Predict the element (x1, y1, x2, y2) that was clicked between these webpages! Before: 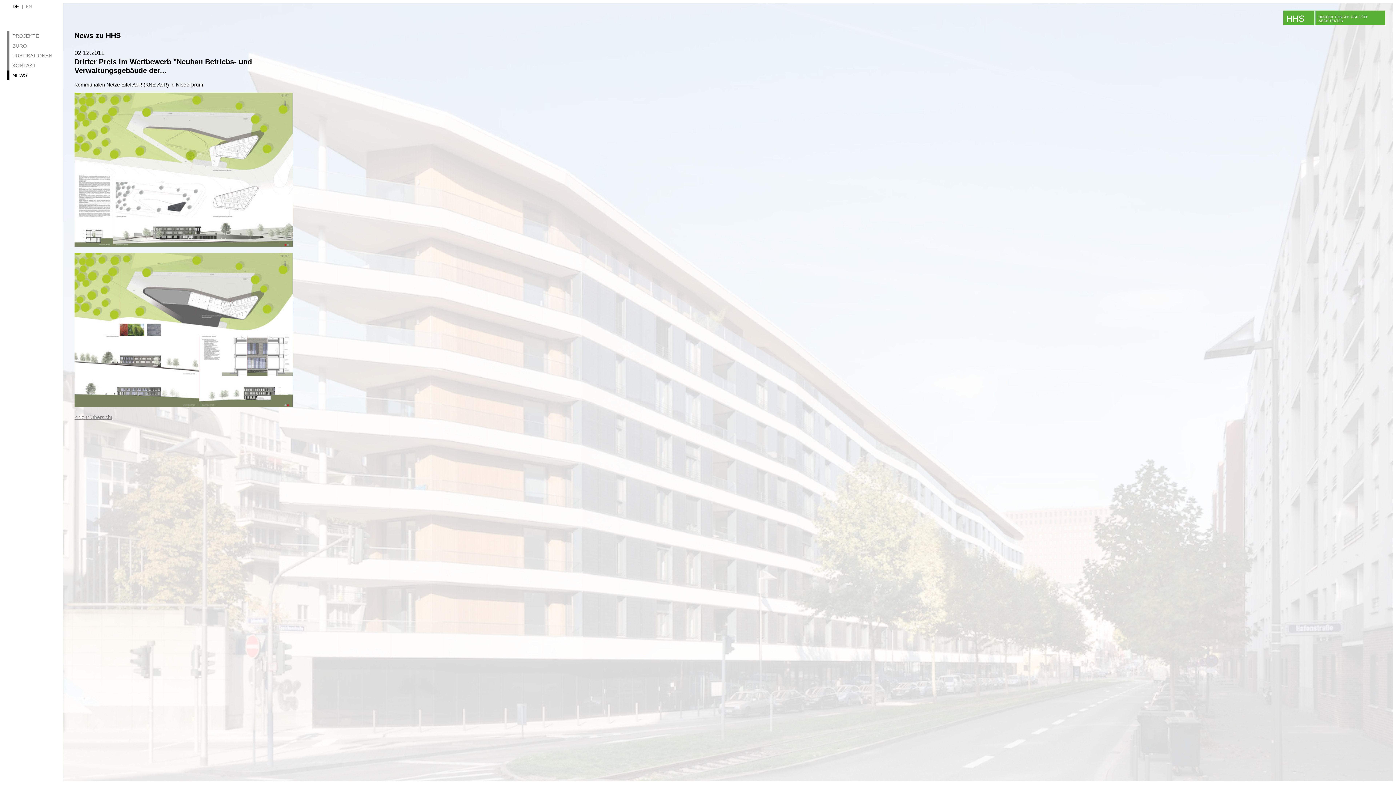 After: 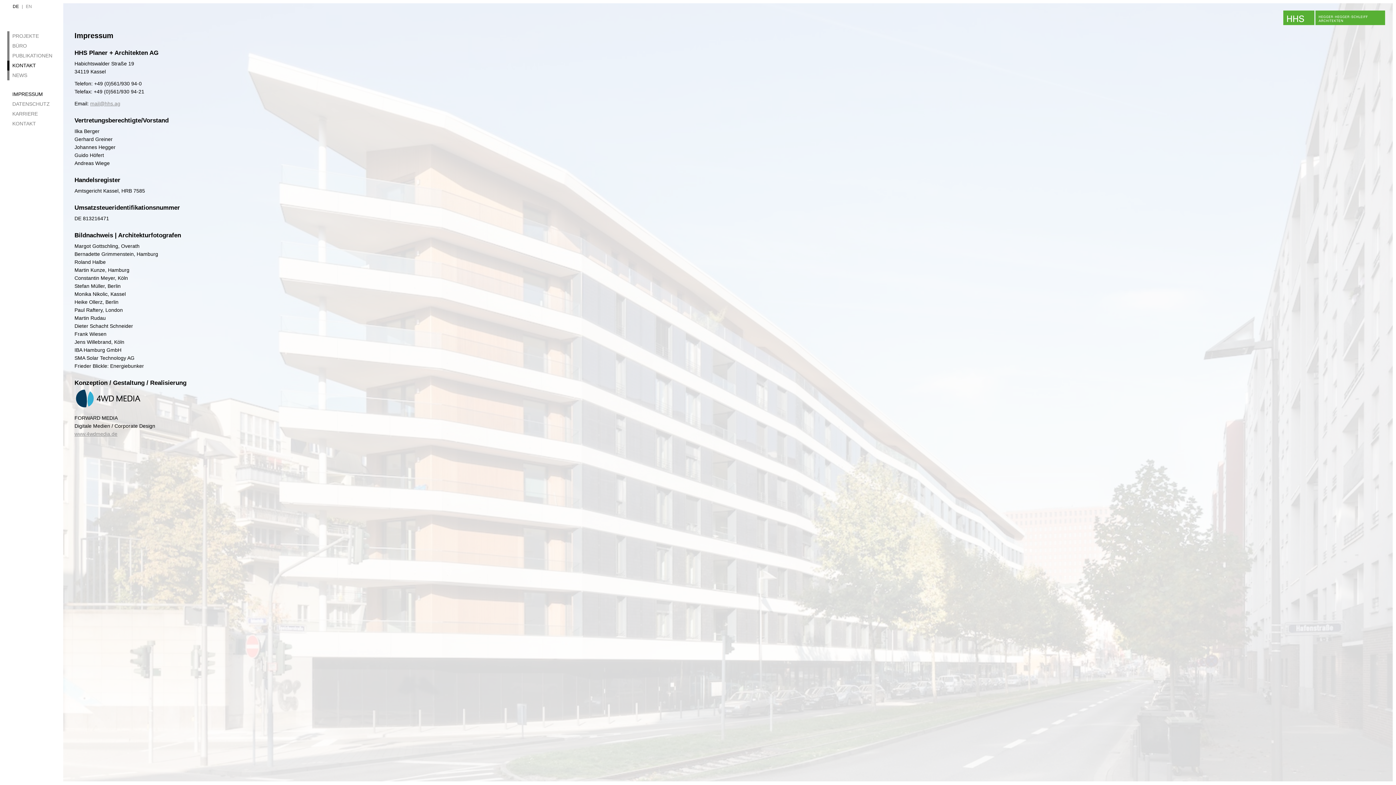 Action: bbox: (7, 60, 63, 70) label: KONTAKT